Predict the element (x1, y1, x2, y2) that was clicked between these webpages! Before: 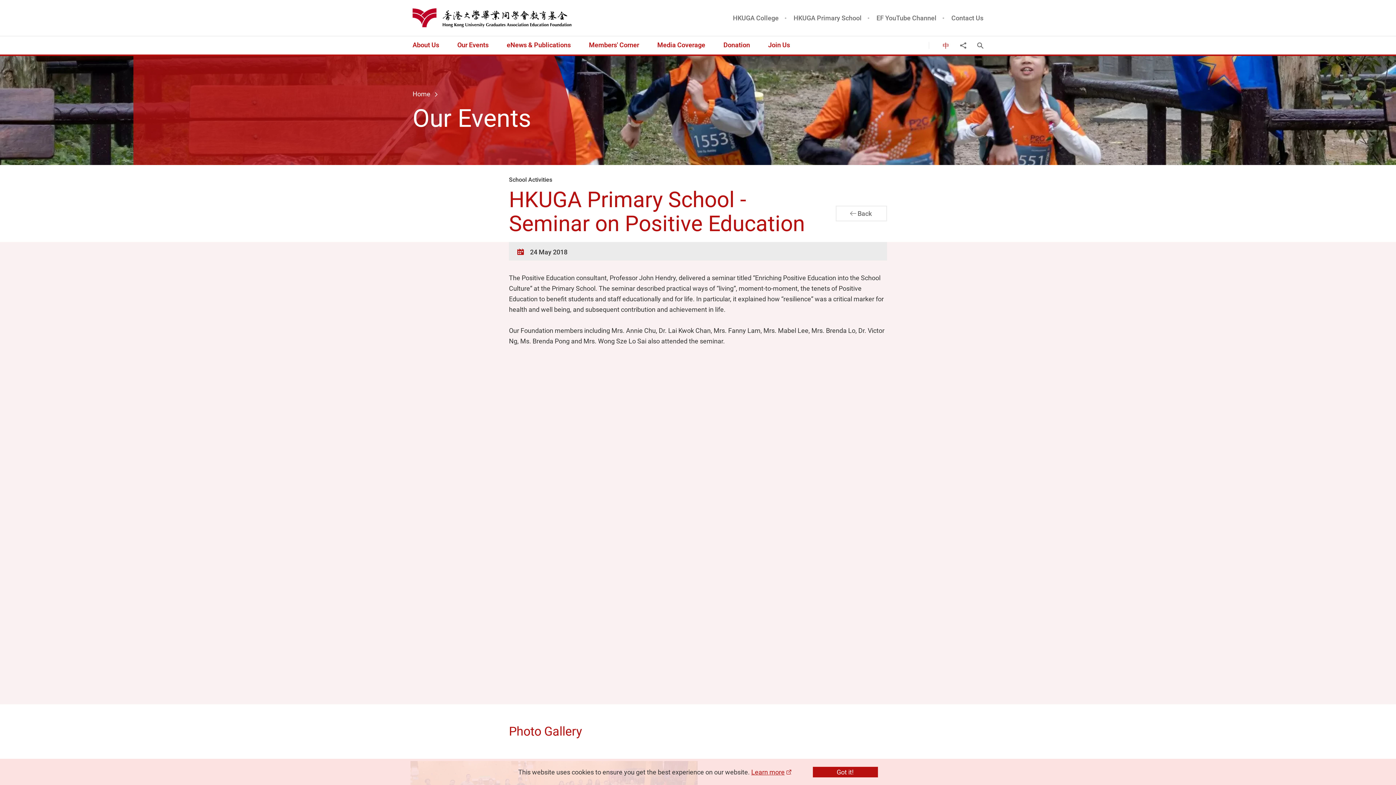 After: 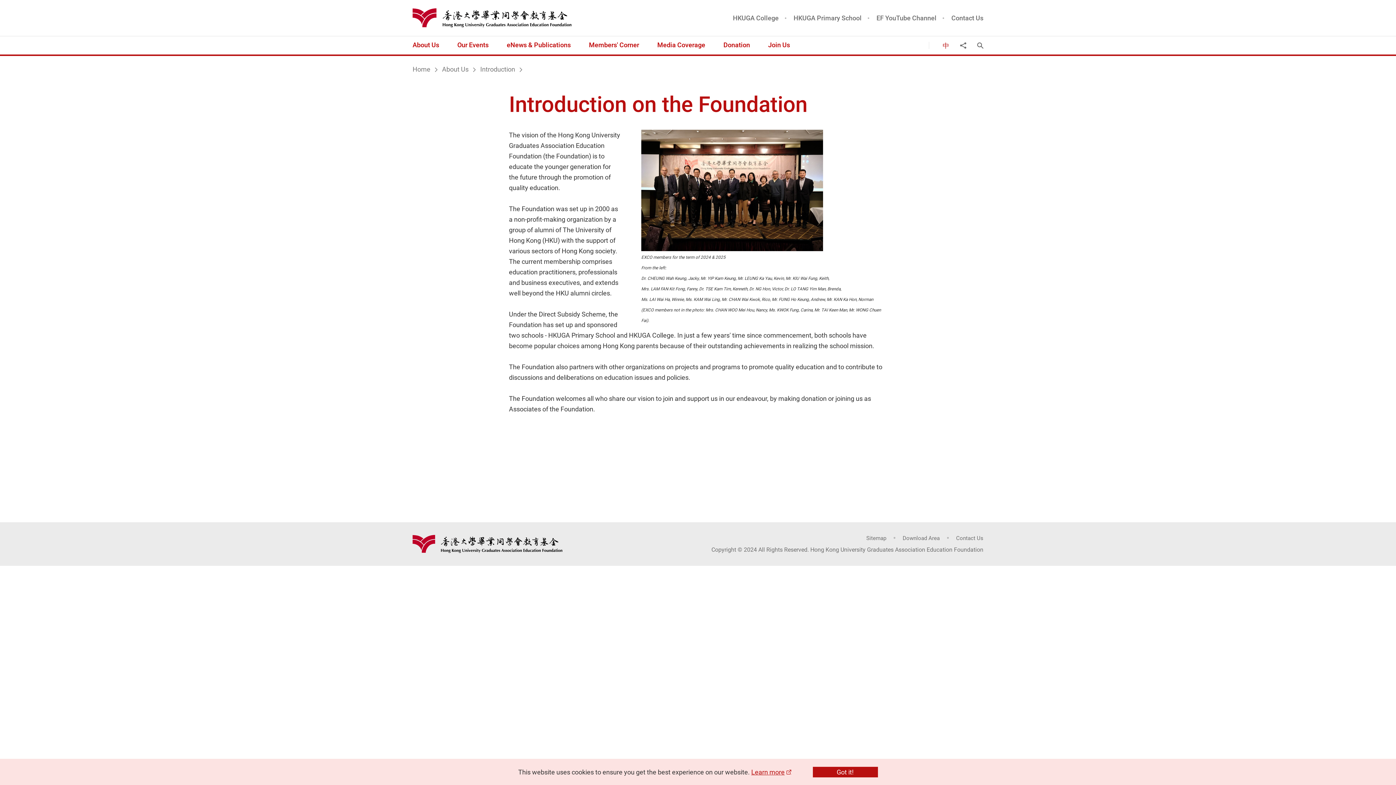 Action: bbox: (403, 36, 448, 54) label: About Us